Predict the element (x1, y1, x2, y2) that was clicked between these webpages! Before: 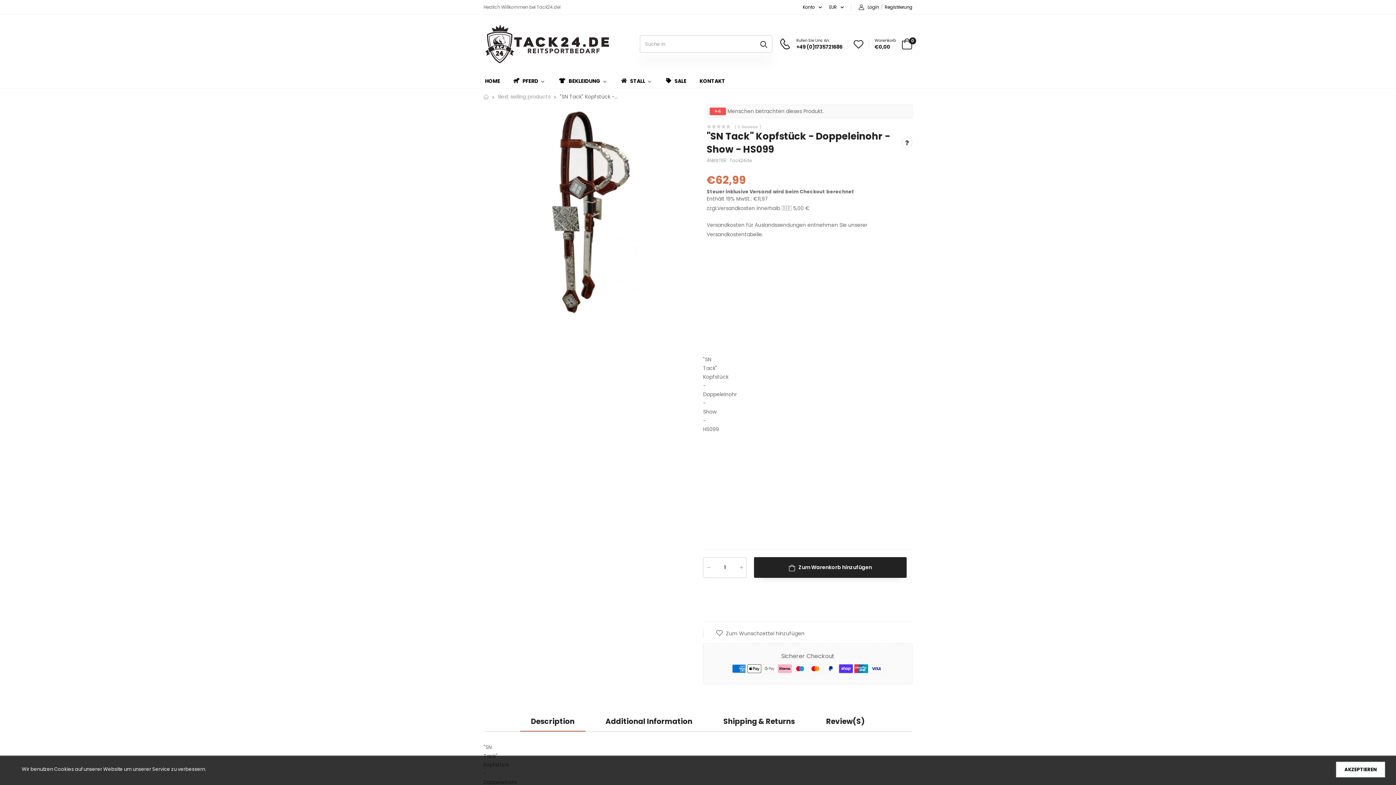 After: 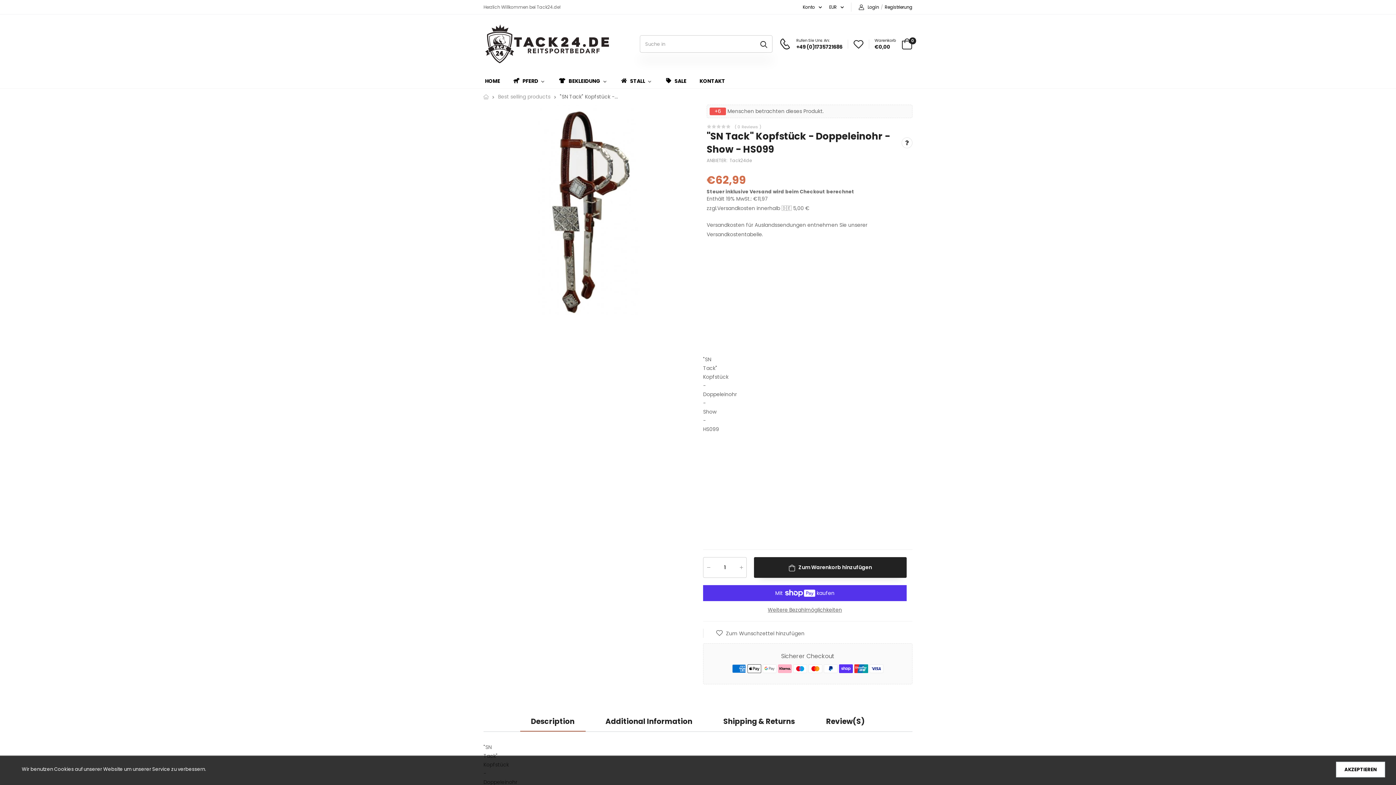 Action: bbox: (734, 124, 761, 129) label: ( 0 Reviews )